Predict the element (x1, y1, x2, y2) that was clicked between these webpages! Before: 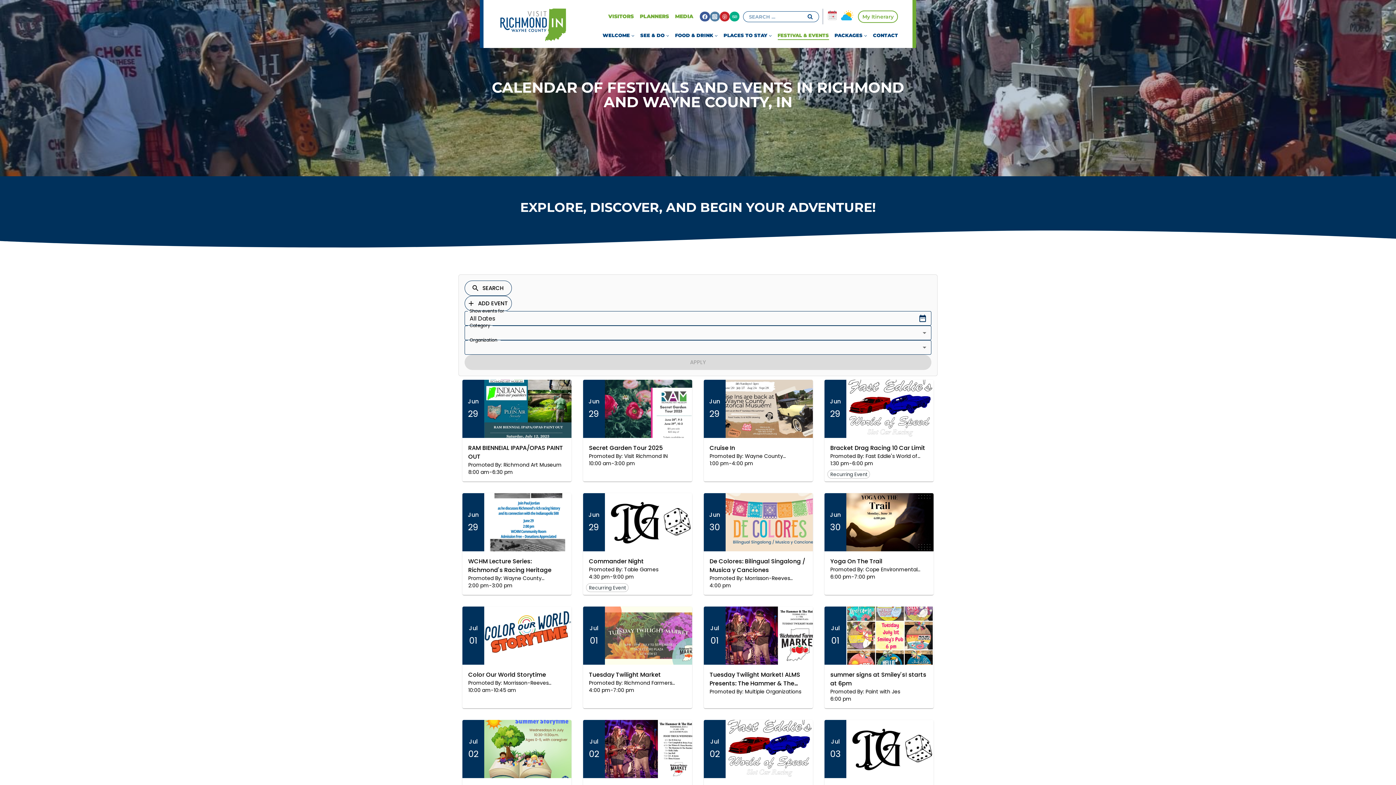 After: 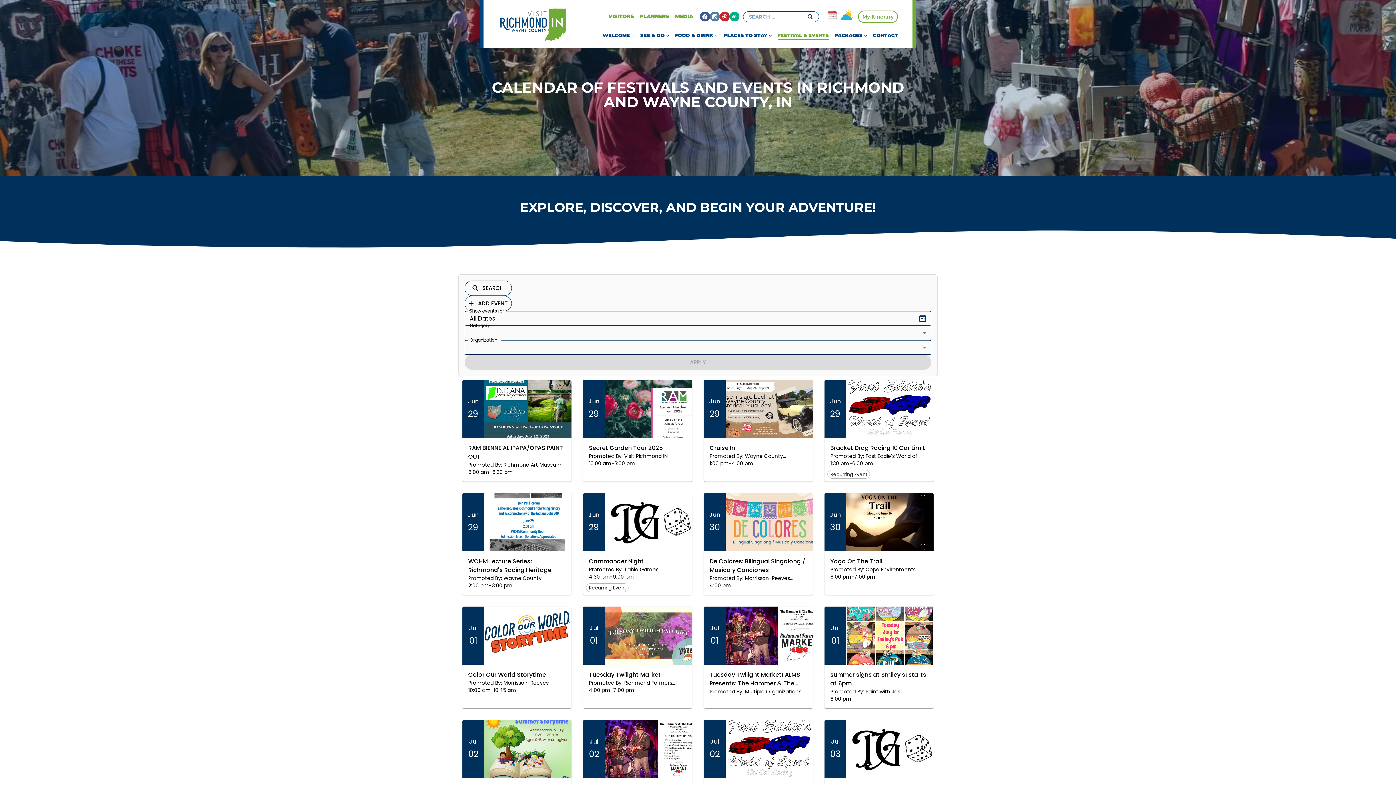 Action: bbox: (710, 11, 719, 21) label: Instagram